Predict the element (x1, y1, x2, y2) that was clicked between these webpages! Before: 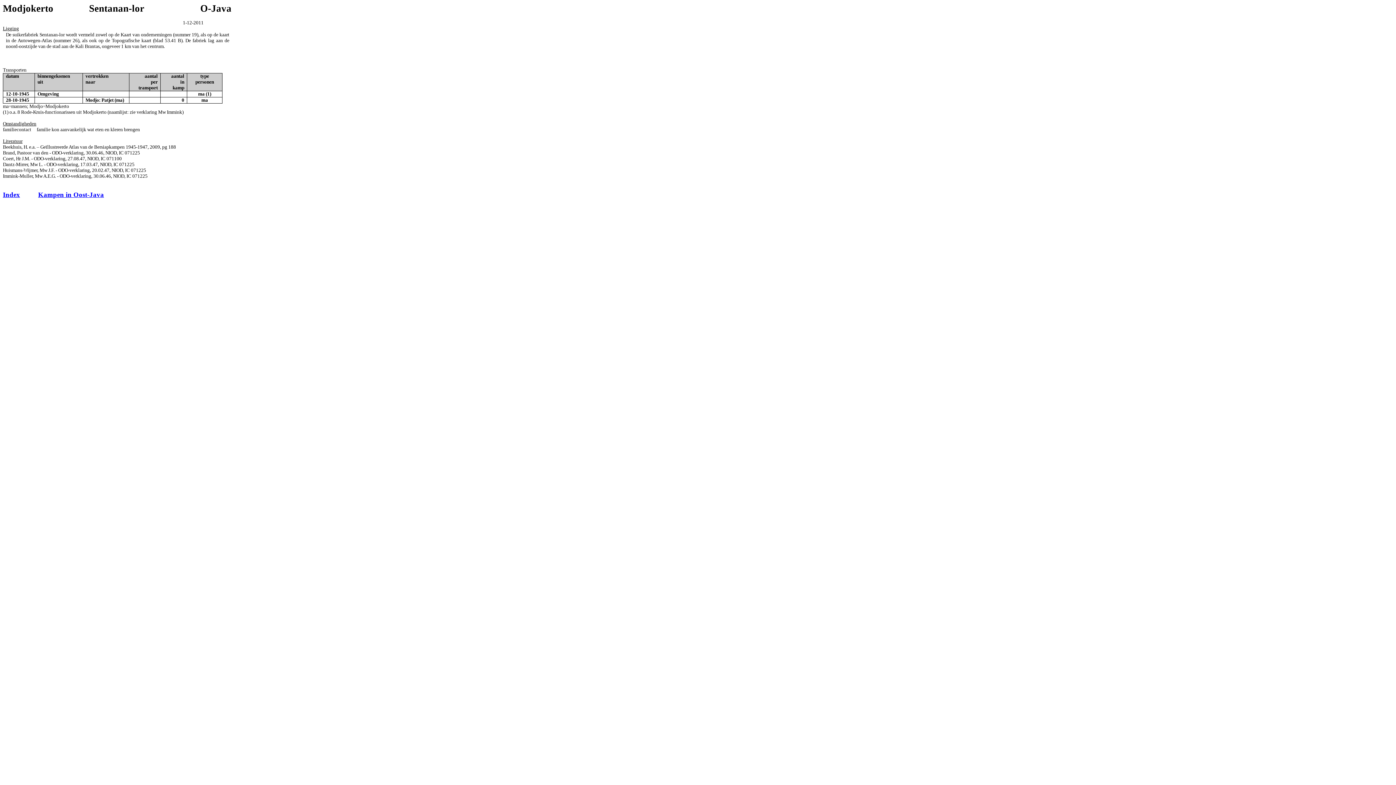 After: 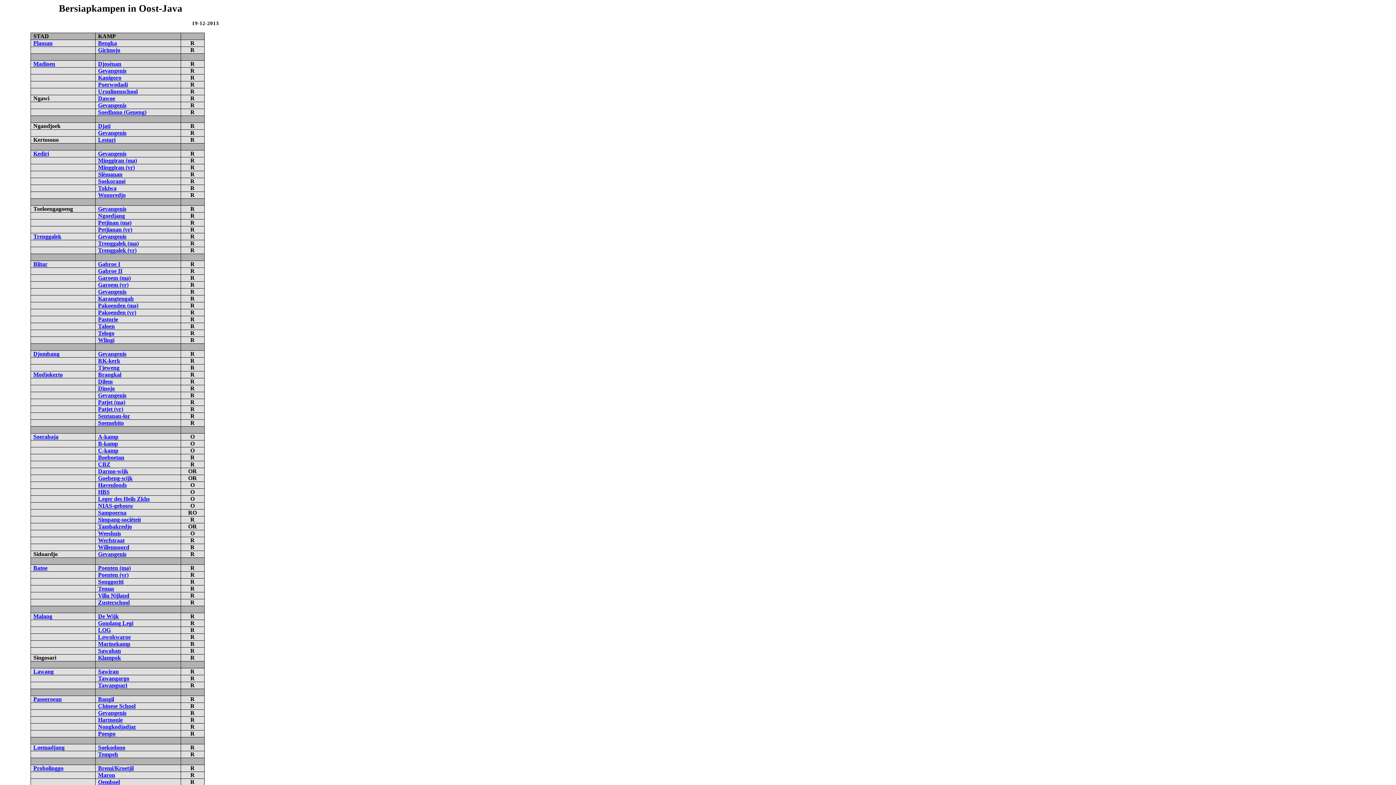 Action: label: Kampen in Oost-Java bbox: (38, 190, 104, 198)